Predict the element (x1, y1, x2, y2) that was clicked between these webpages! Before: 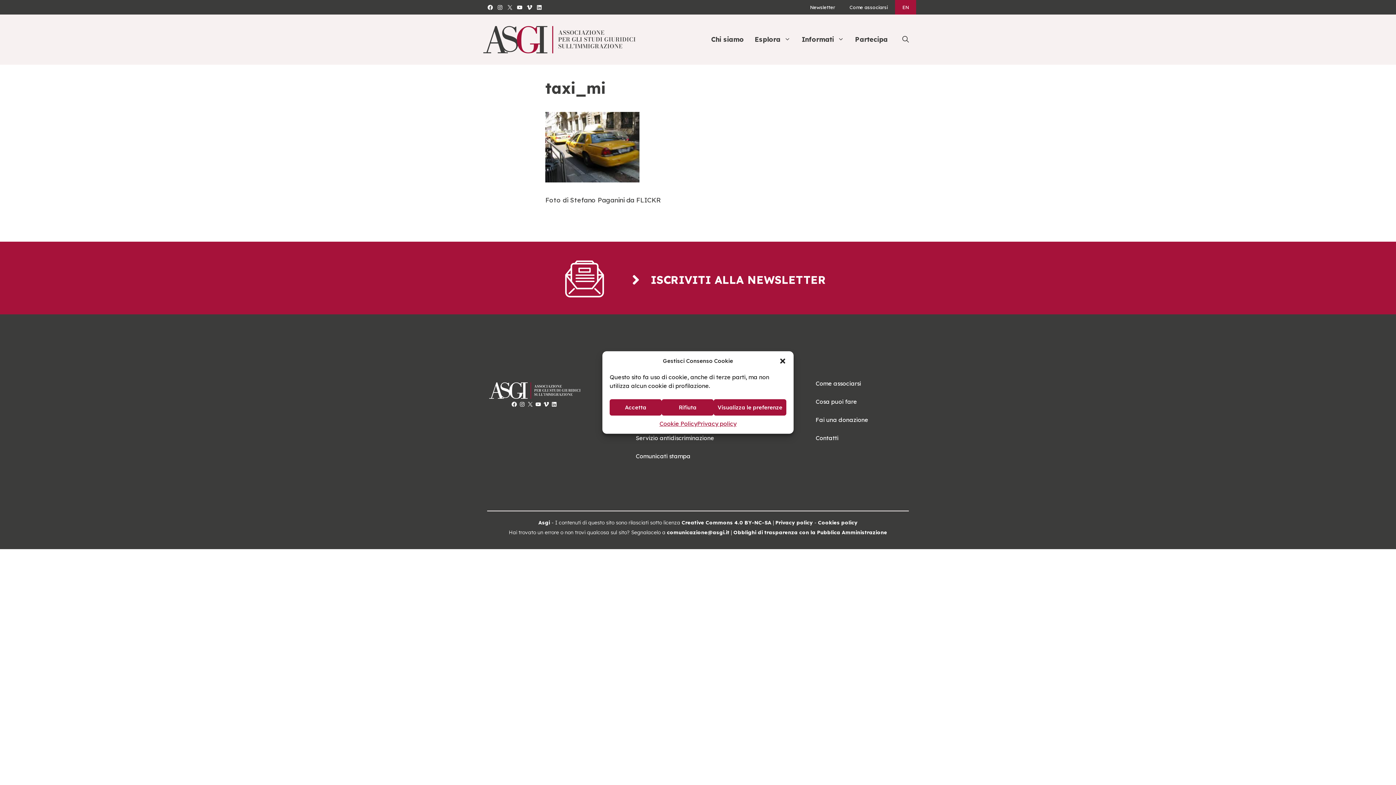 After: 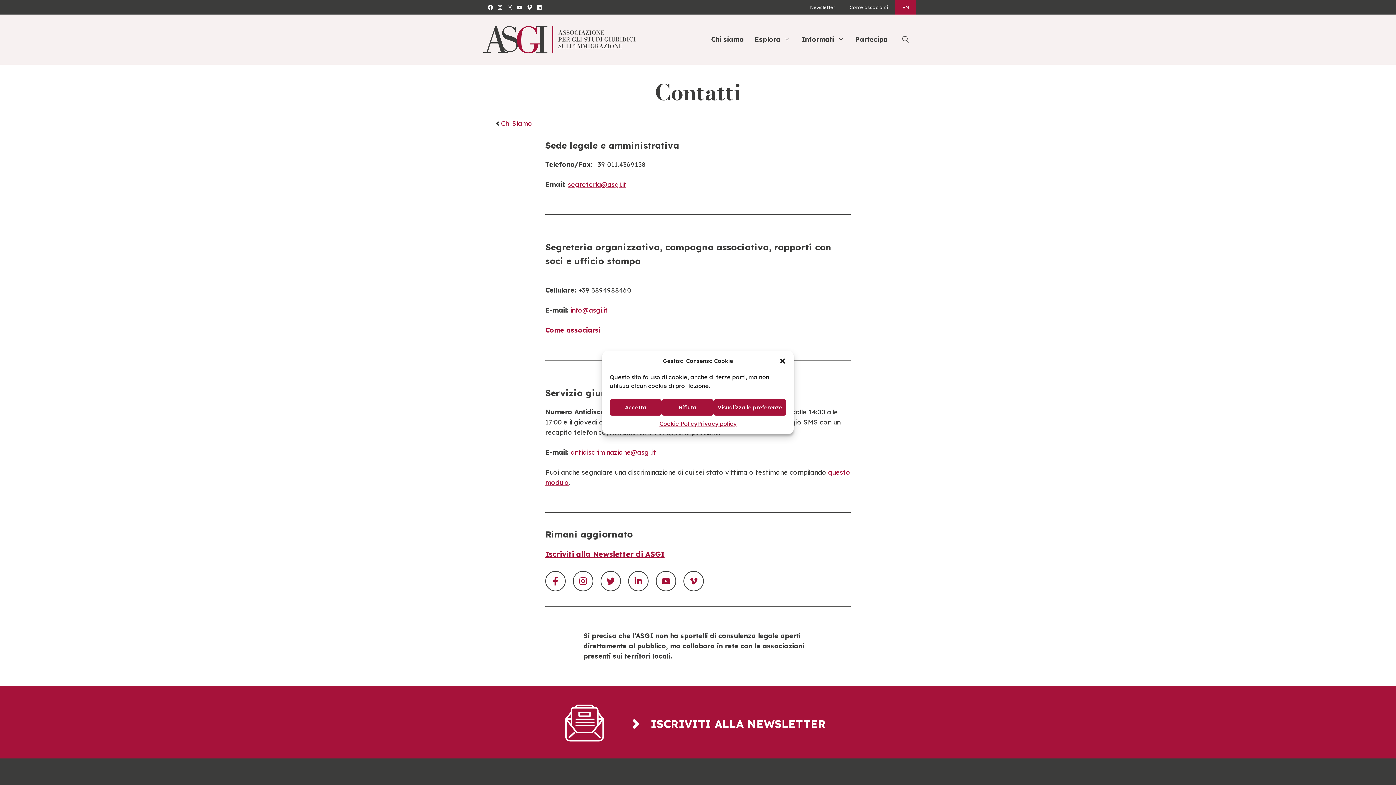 Action: label: Contatti bbox: (815, 434, 838, 441)